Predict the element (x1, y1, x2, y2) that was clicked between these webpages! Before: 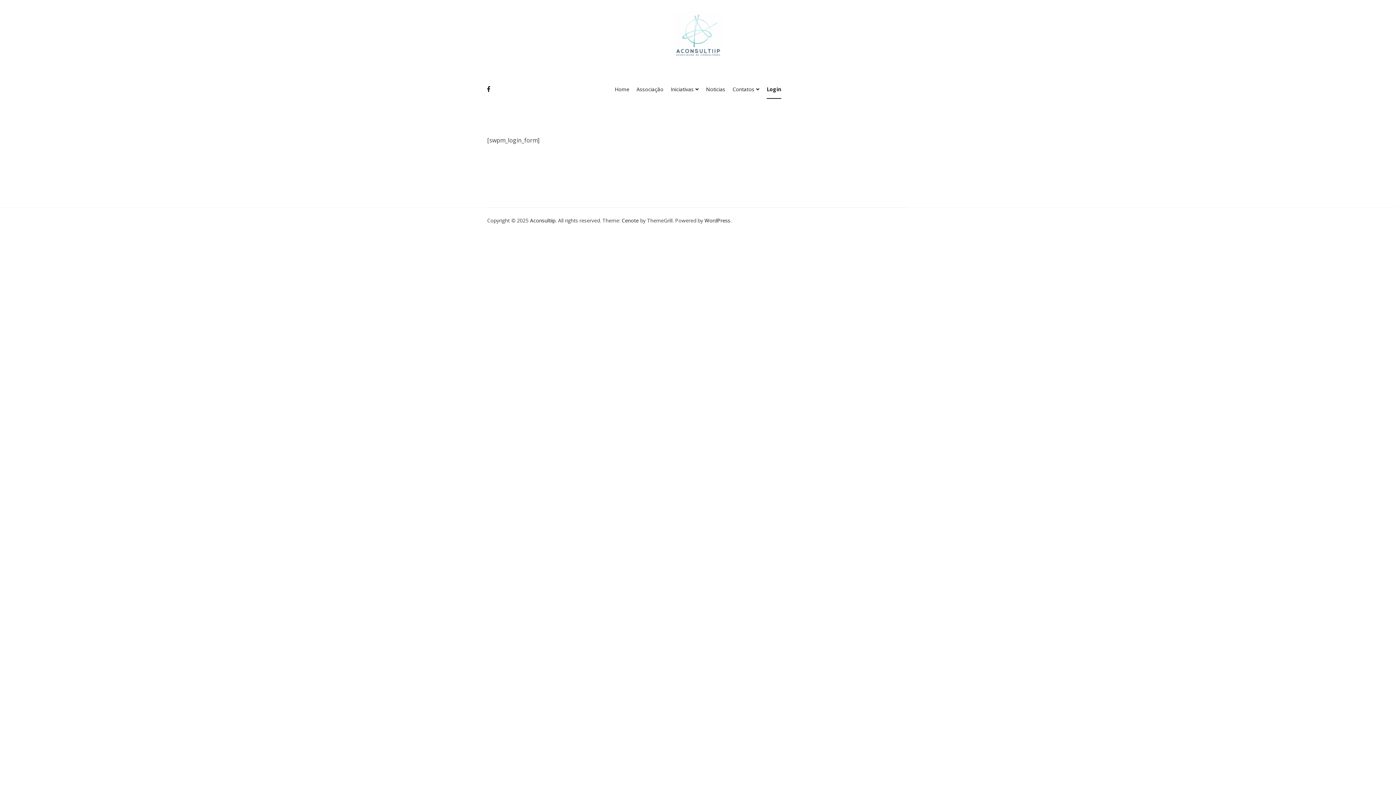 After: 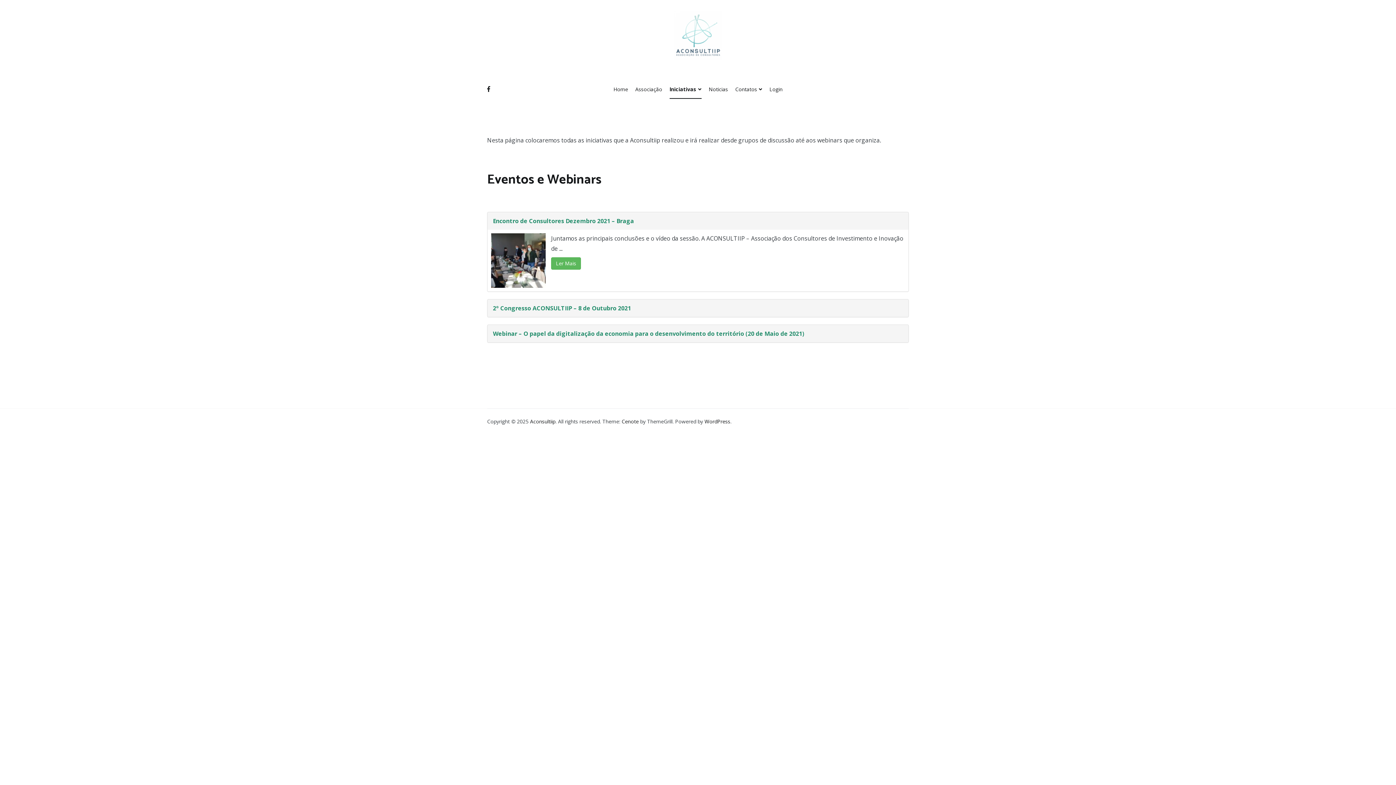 Action: bbox: (670, 80, 698, 98) label: Iniciativas